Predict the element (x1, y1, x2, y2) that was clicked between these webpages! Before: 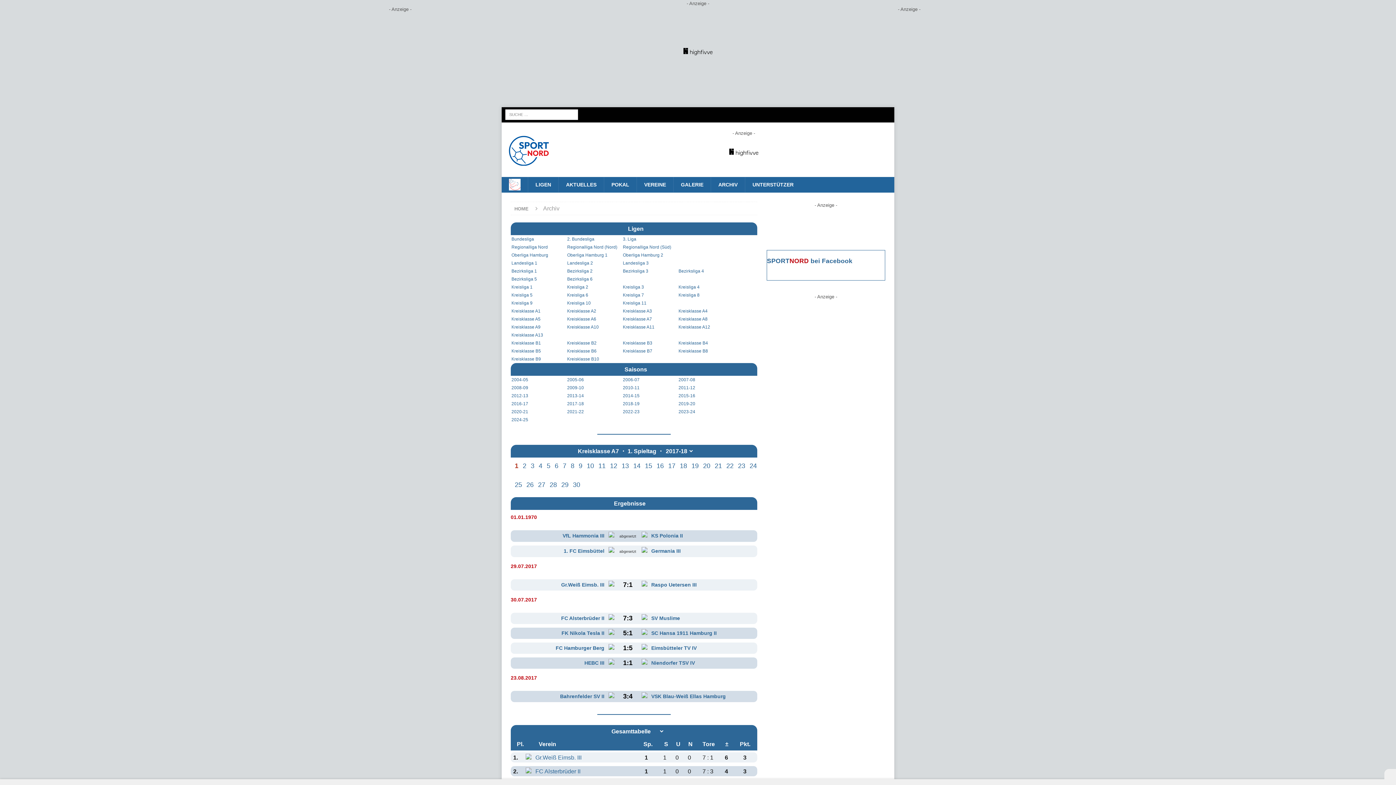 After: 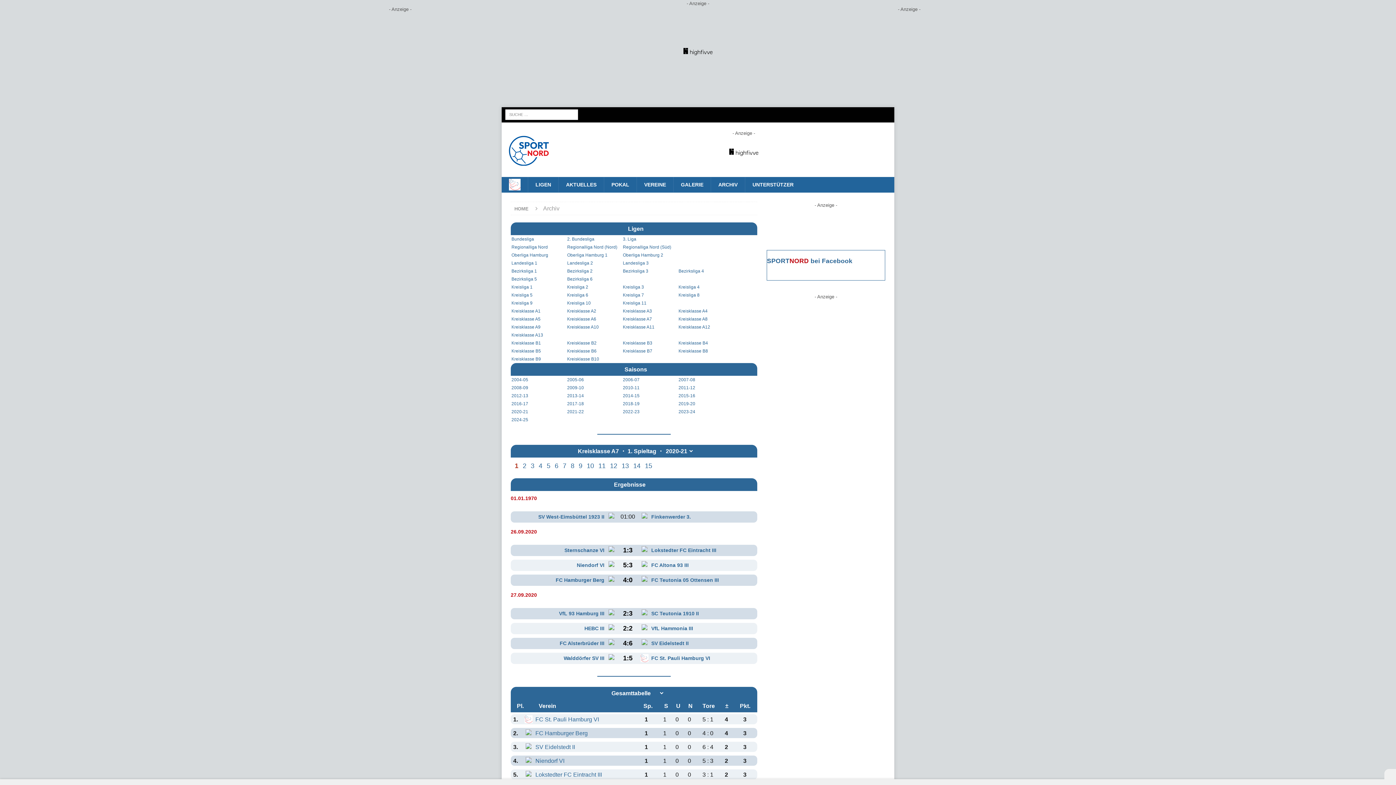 Action: bbox: (511, 408, 528, 415) label: 2020-21